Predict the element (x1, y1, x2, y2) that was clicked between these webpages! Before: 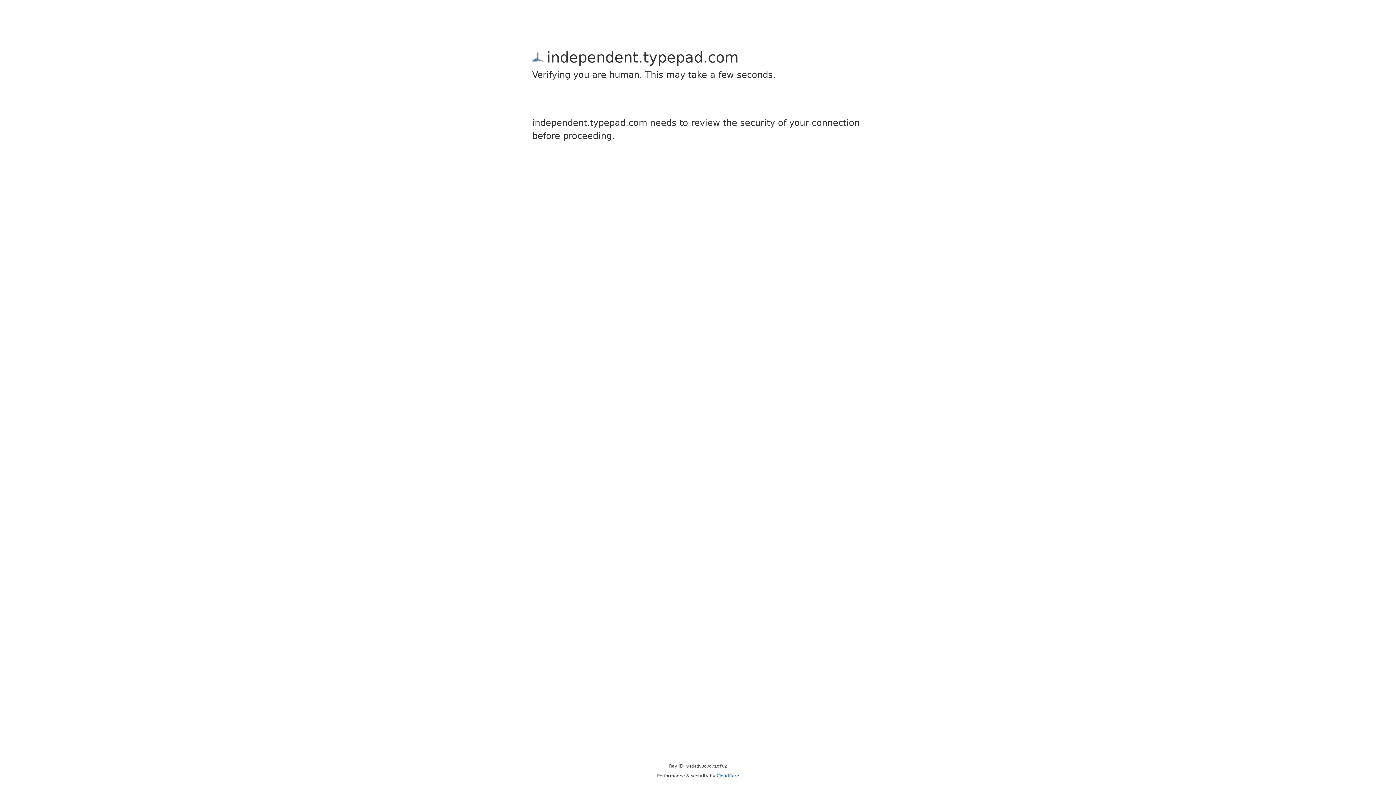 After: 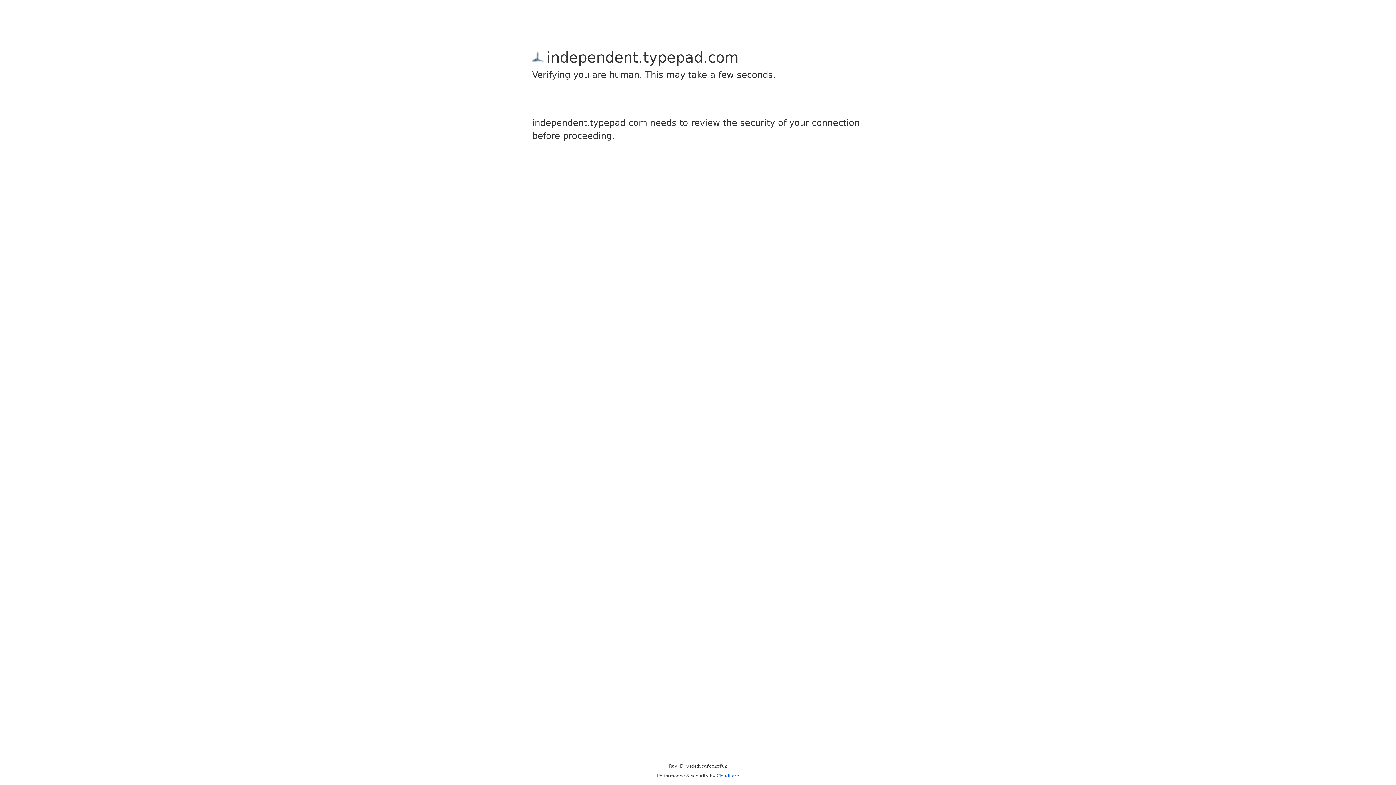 Action: label: Cloudflare bbox: (716, 773, 739, 778)